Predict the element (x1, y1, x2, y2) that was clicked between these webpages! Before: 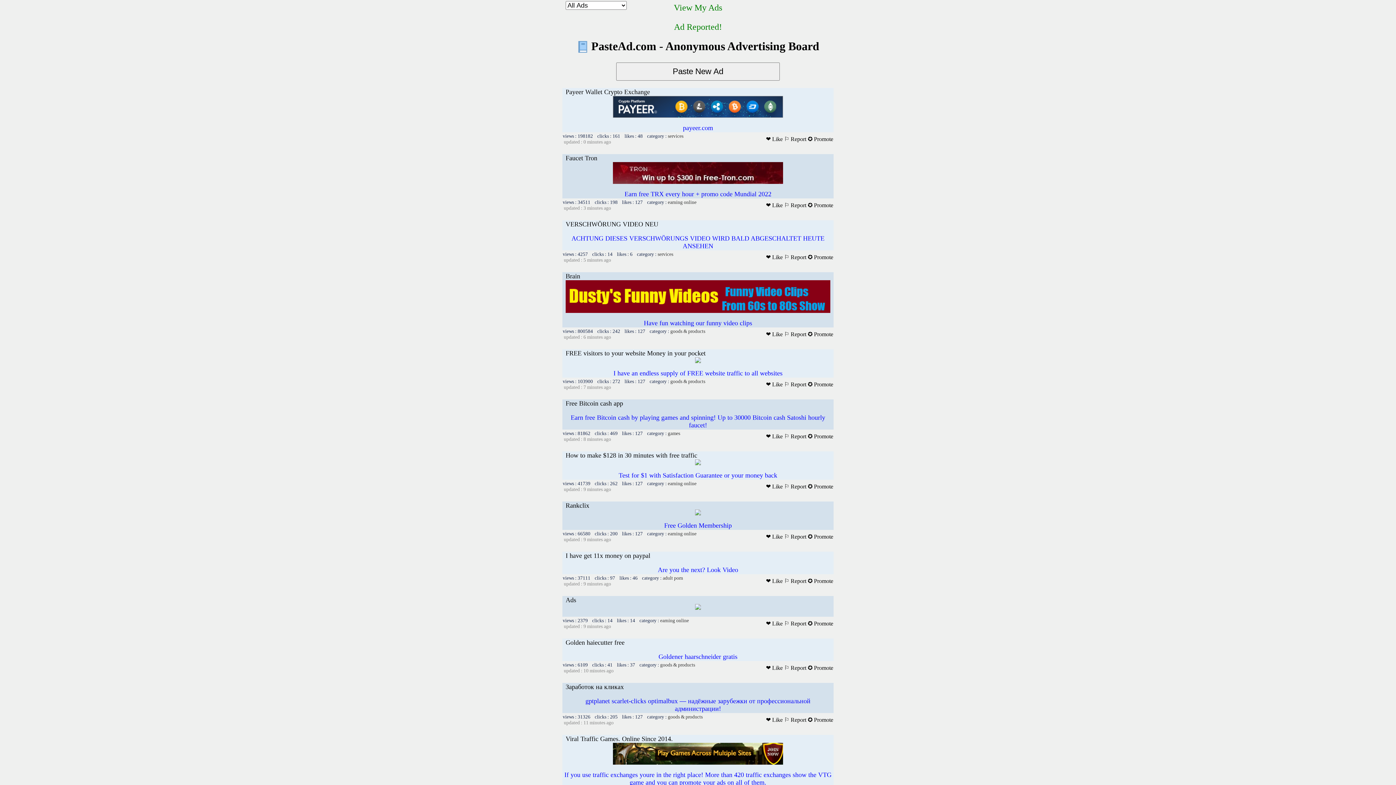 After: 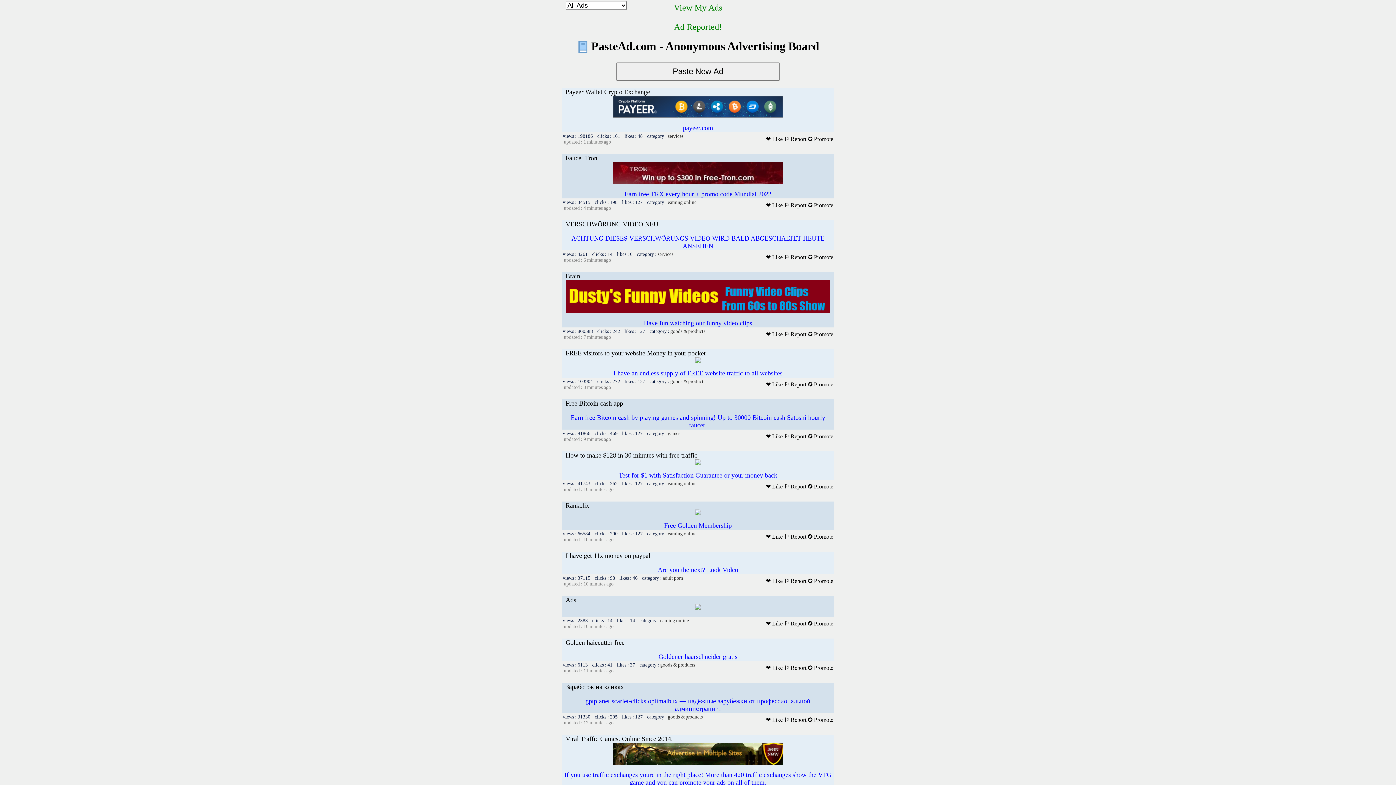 Action: bbox: (784, 202, 806, 208) label: ⚐ Report